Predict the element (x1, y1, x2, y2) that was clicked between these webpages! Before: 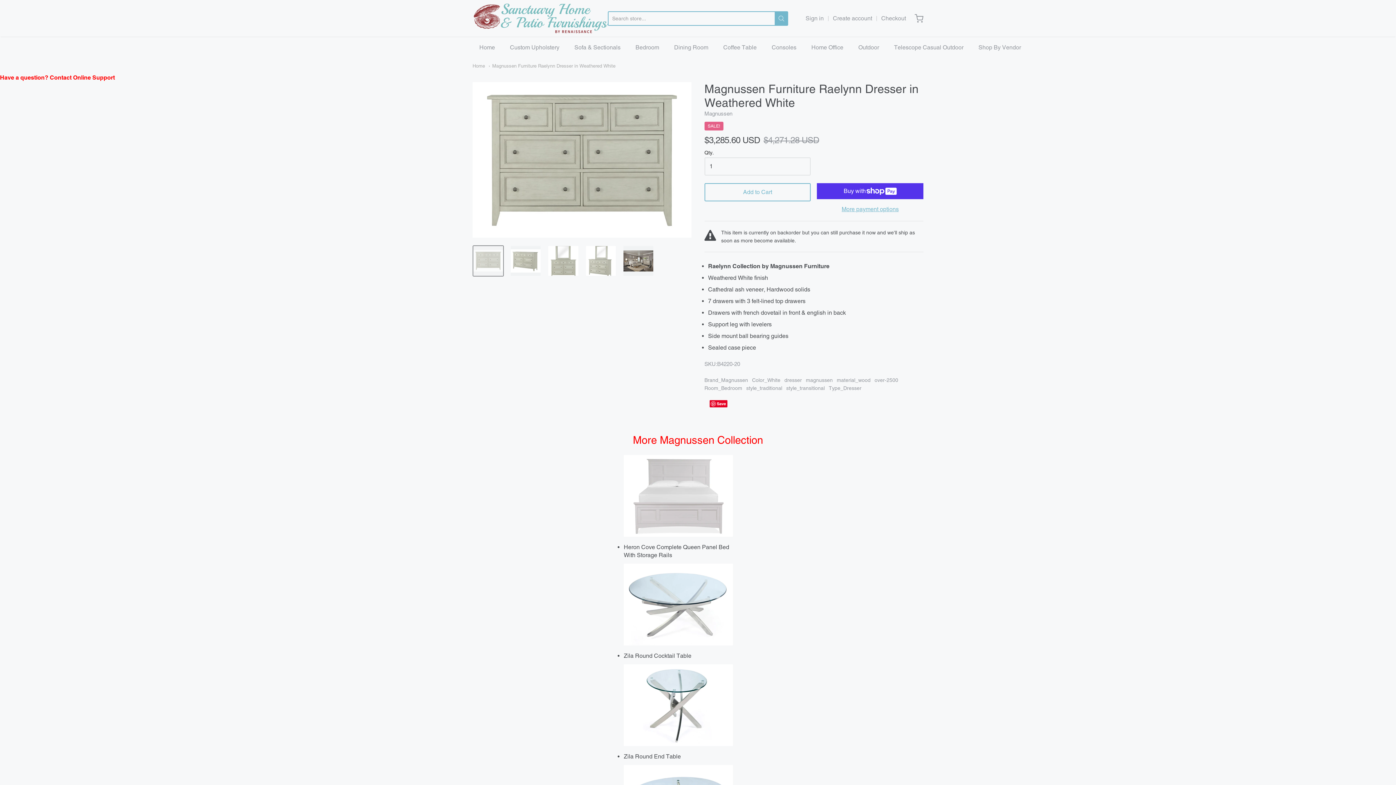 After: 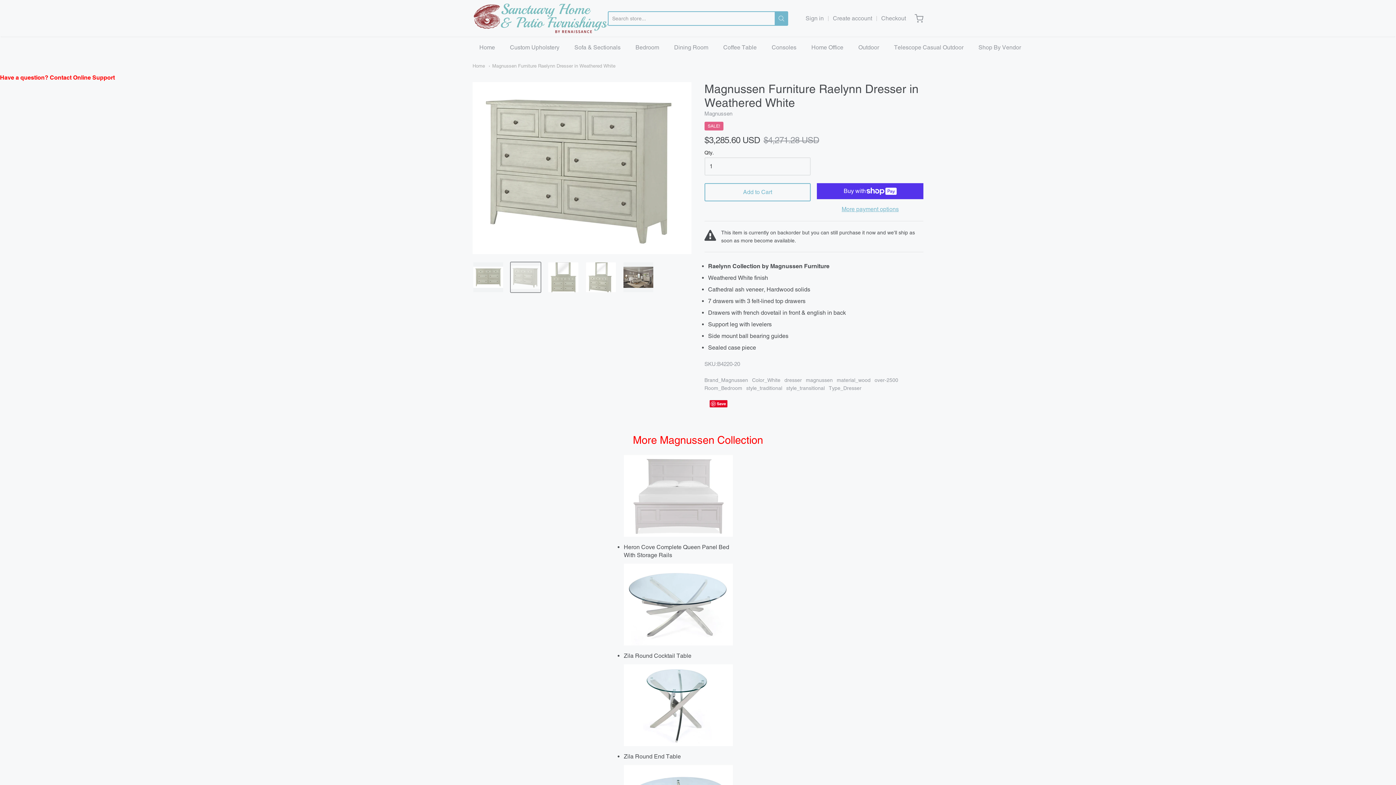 Action: bbox: (510, 245, 541, 276)